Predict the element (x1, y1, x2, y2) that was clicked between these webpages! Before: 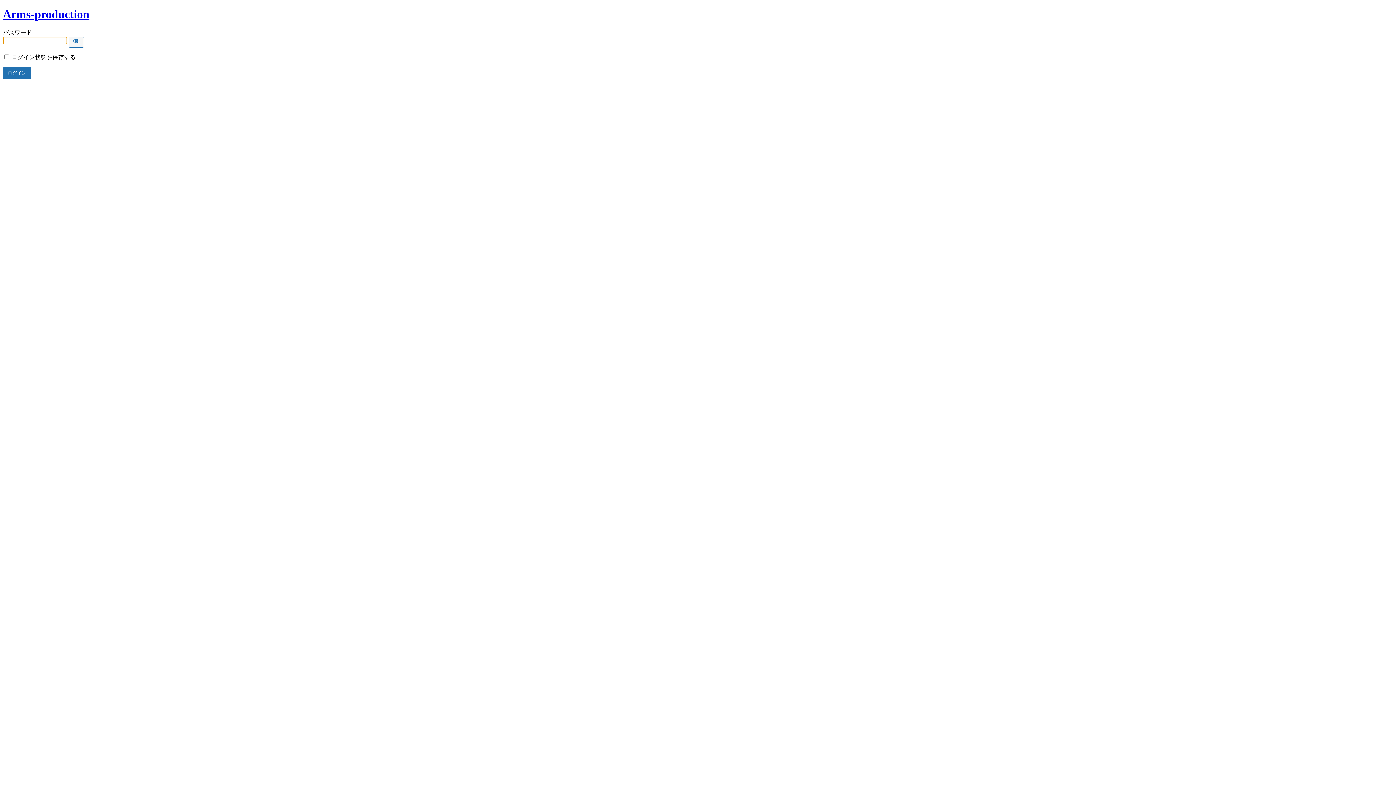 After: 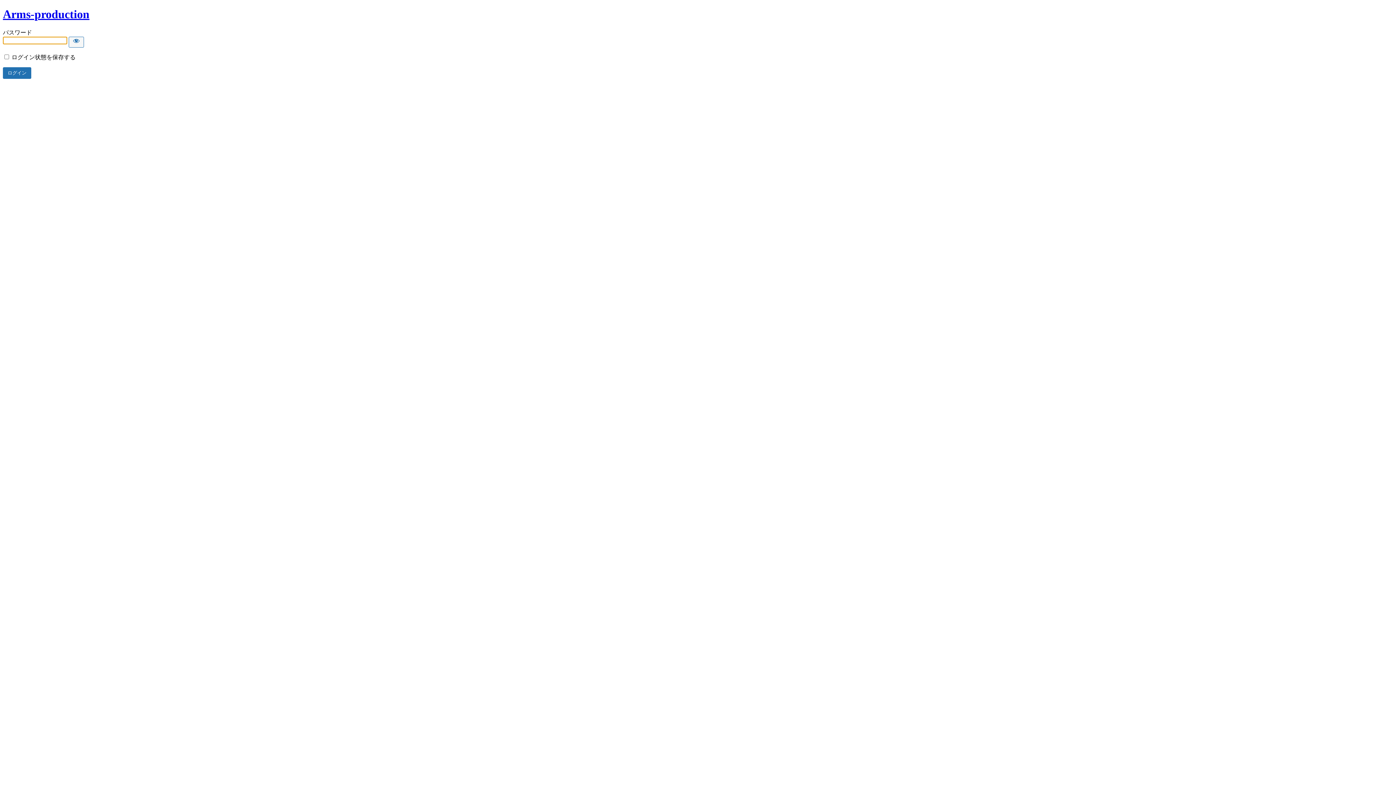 Action: label: Arms-production bbox: (2, 7, 89, 20)